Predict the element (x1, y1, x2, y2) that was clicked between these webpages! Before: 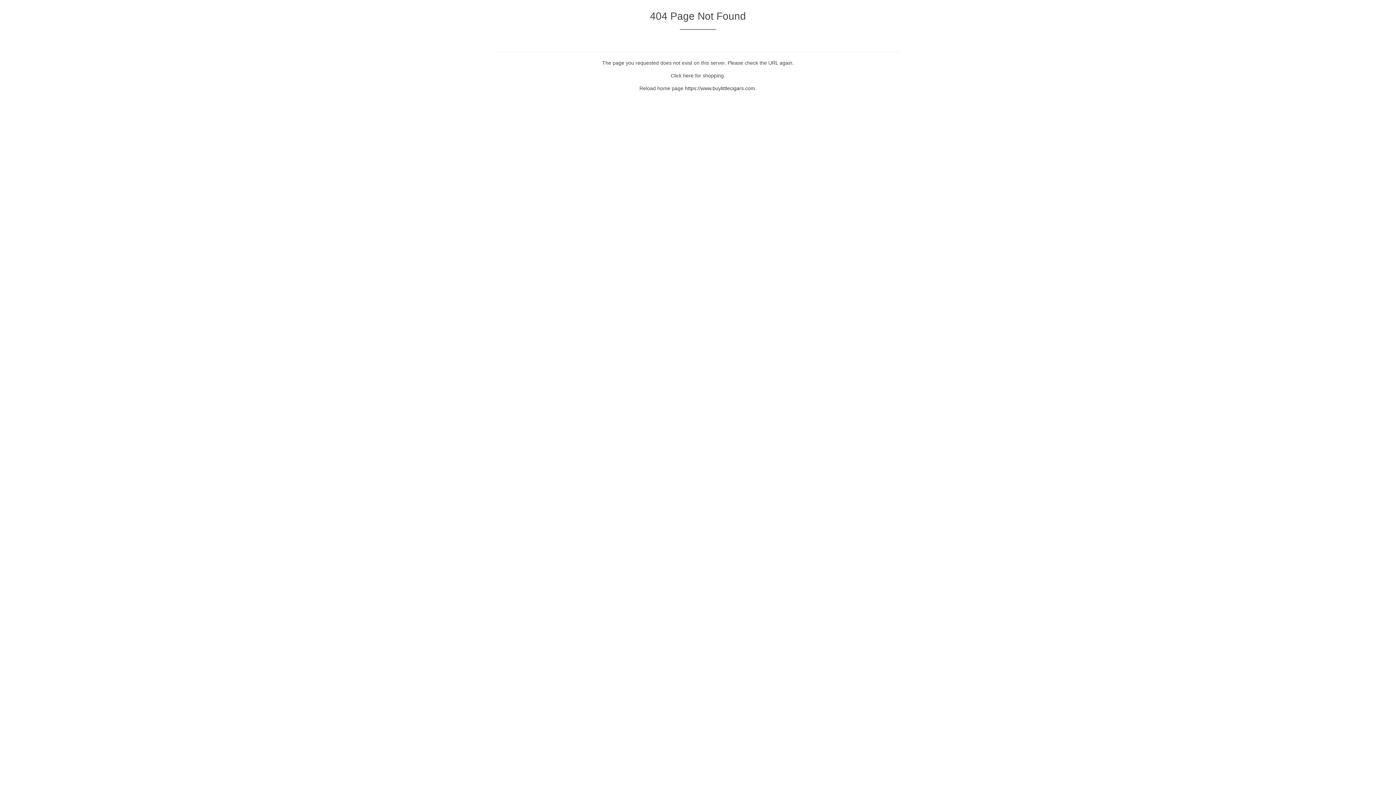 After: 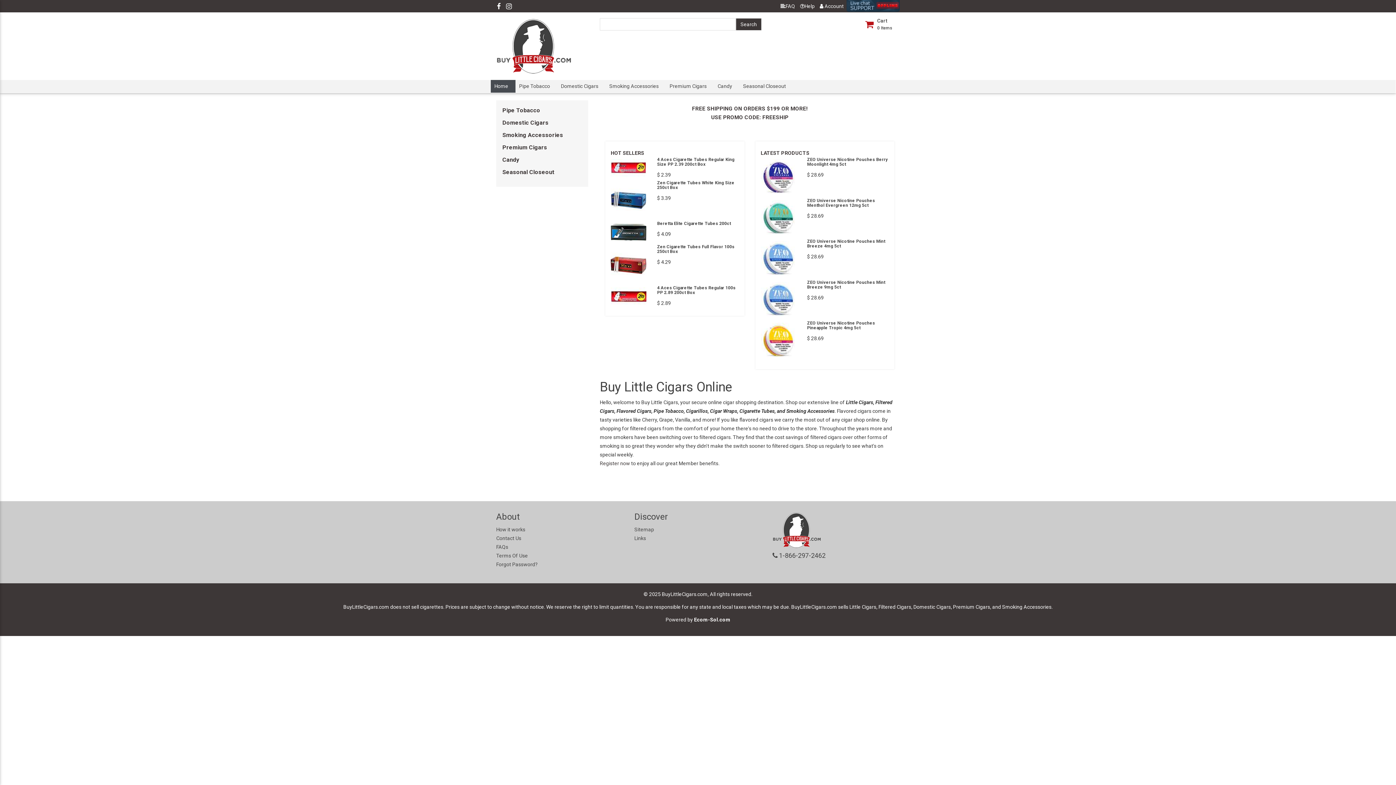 Action: label: here bbox: (683, 72, 693, 78)